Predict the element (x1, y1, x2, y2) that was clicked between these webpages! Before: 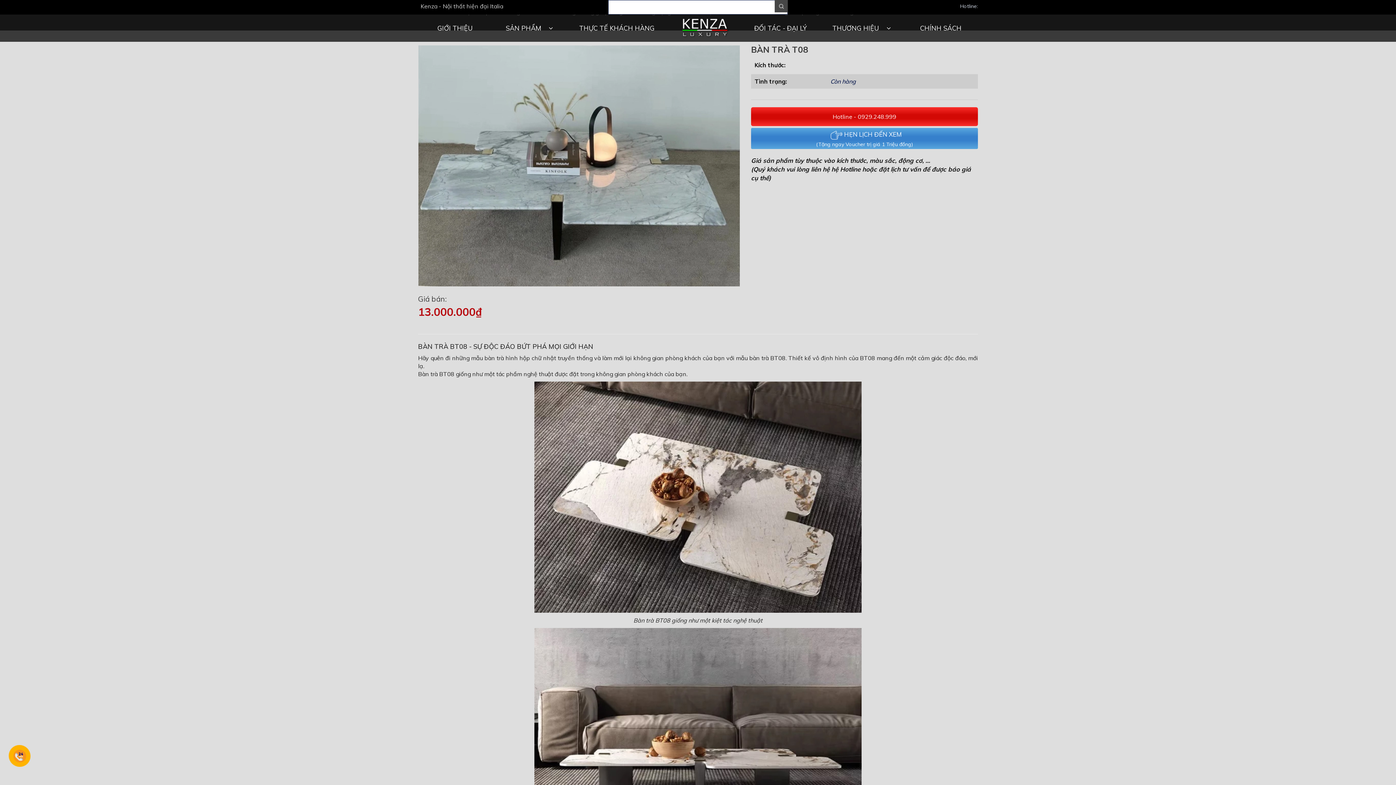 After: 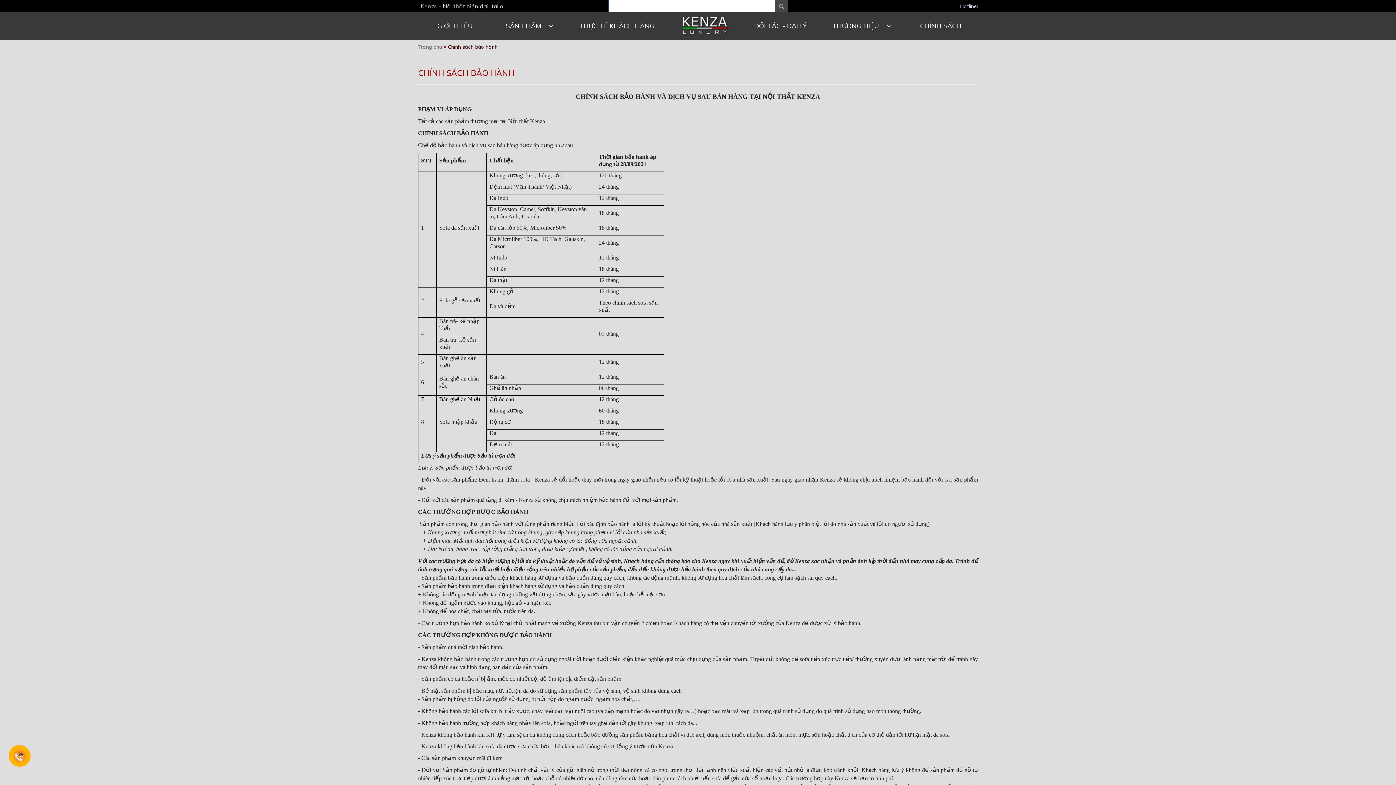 Action: bbox: (913, 21, 969, 30) label: CHÍNH SÁCH